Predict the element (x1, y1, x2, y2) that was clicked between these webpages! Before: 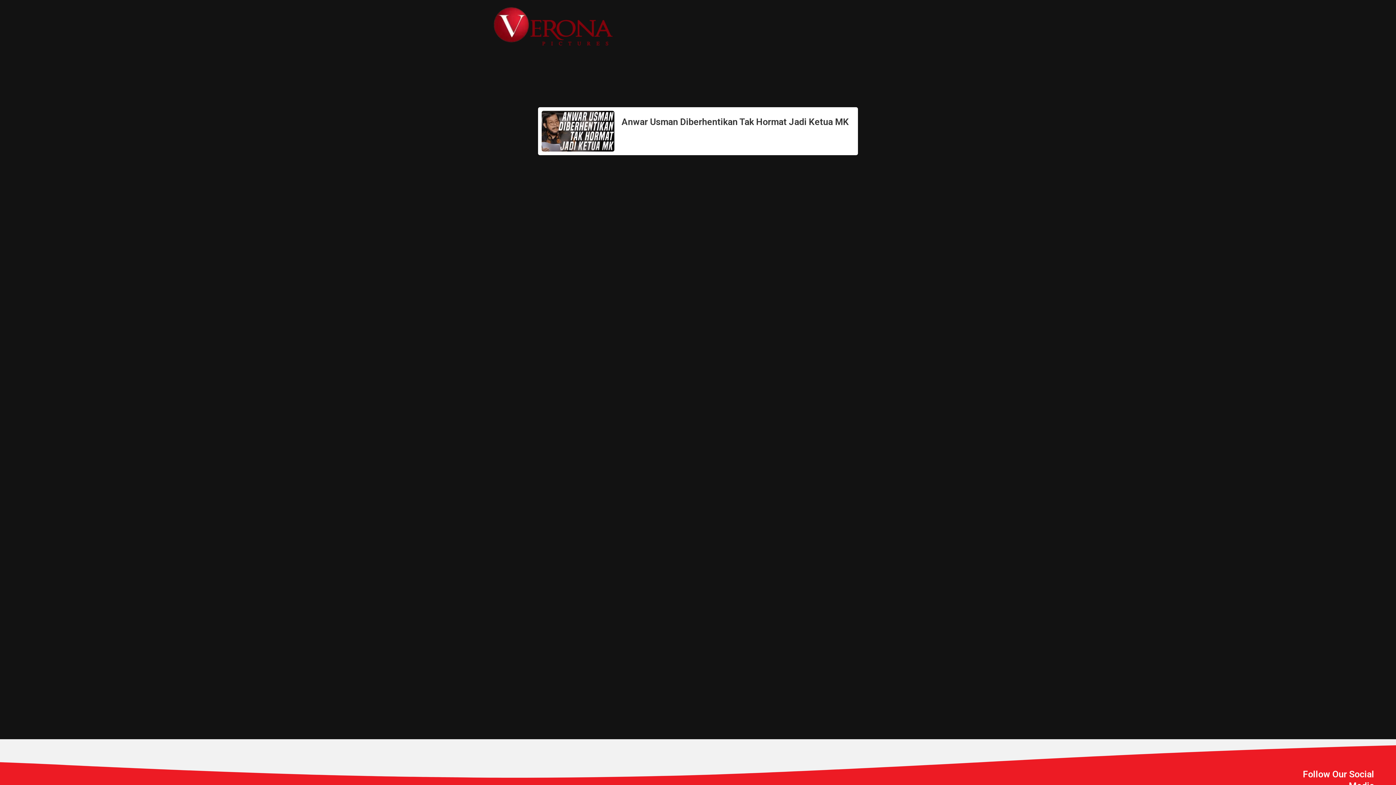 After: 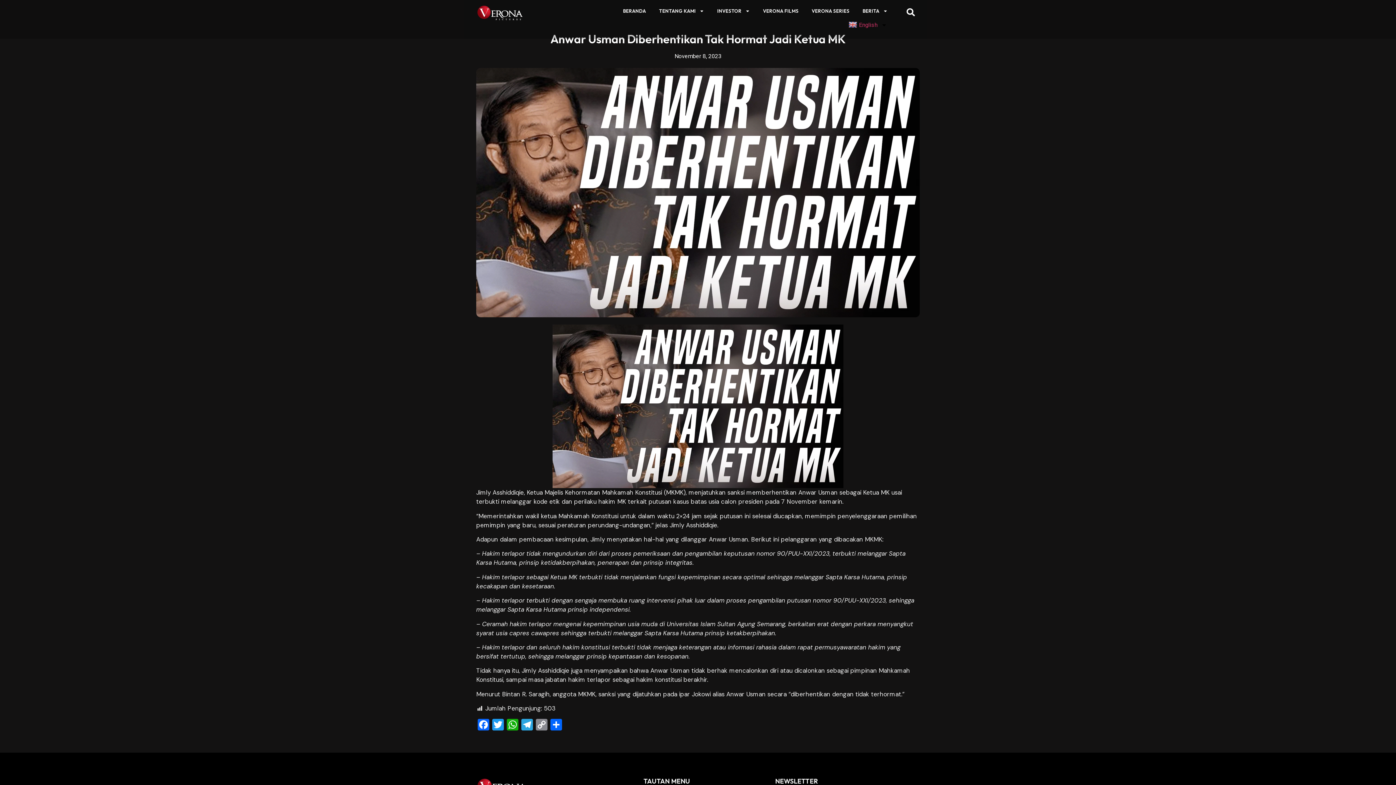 Action: bbox: (541, 110, 614, 151)